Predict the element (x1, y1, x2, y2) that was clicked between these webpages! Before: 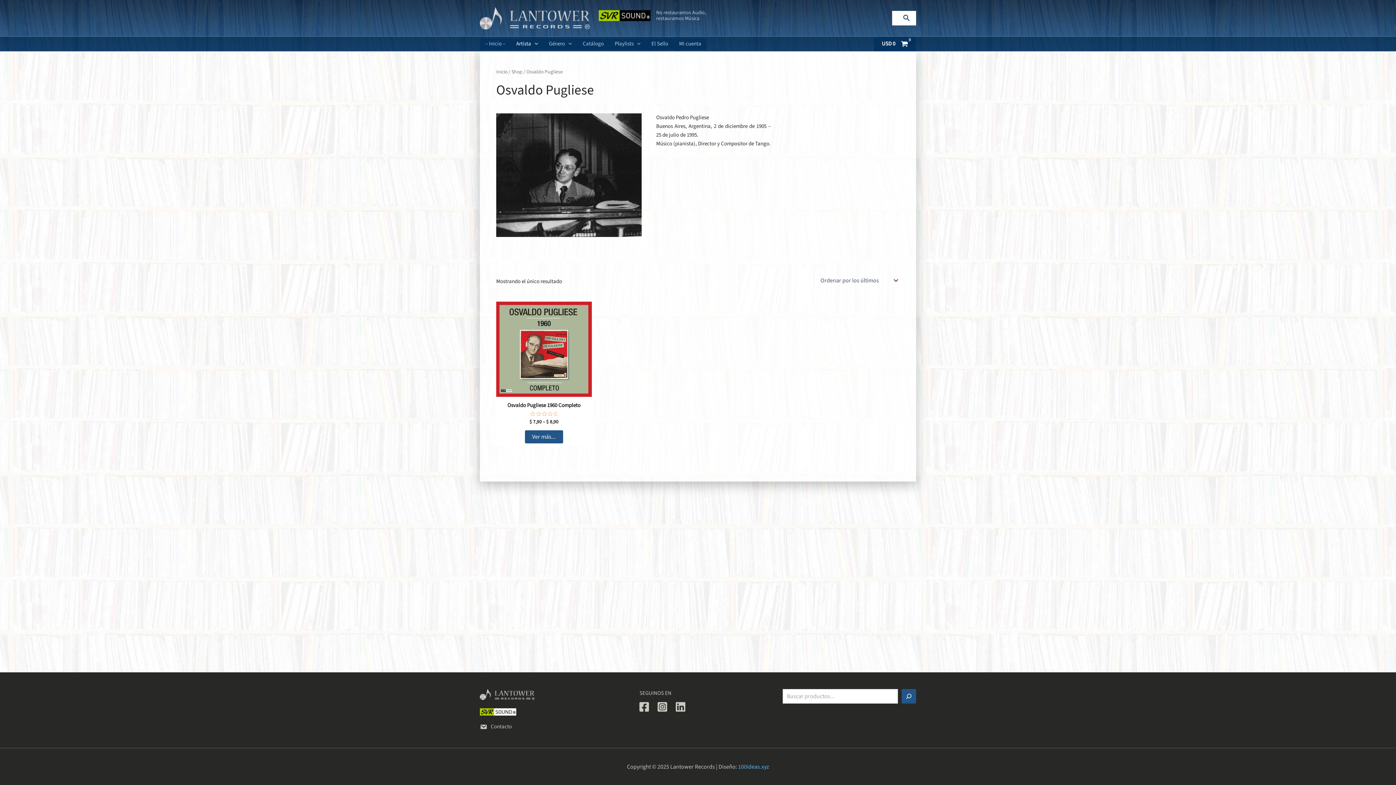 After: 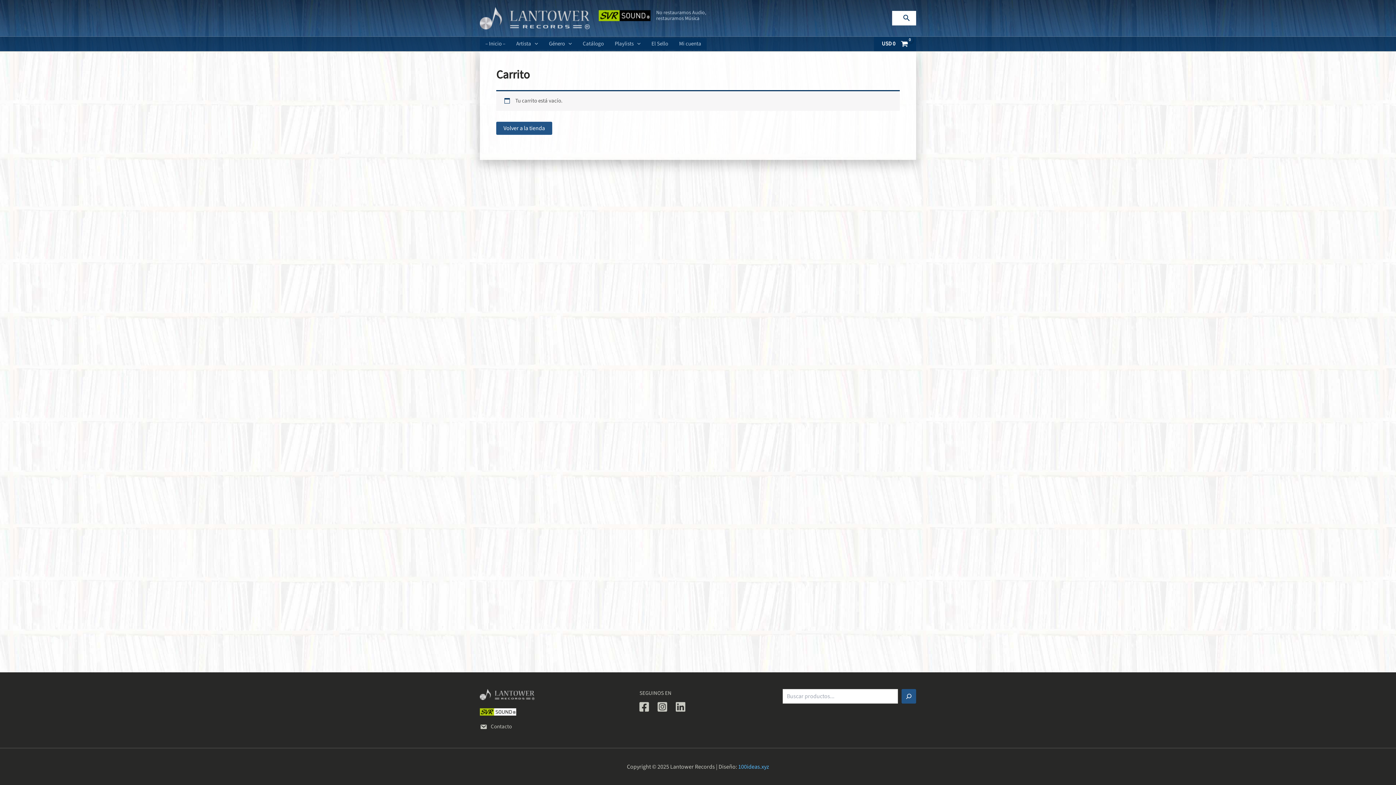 Action: bbox: (874, 36, 916, 51) label: View Shopping Cart, empty